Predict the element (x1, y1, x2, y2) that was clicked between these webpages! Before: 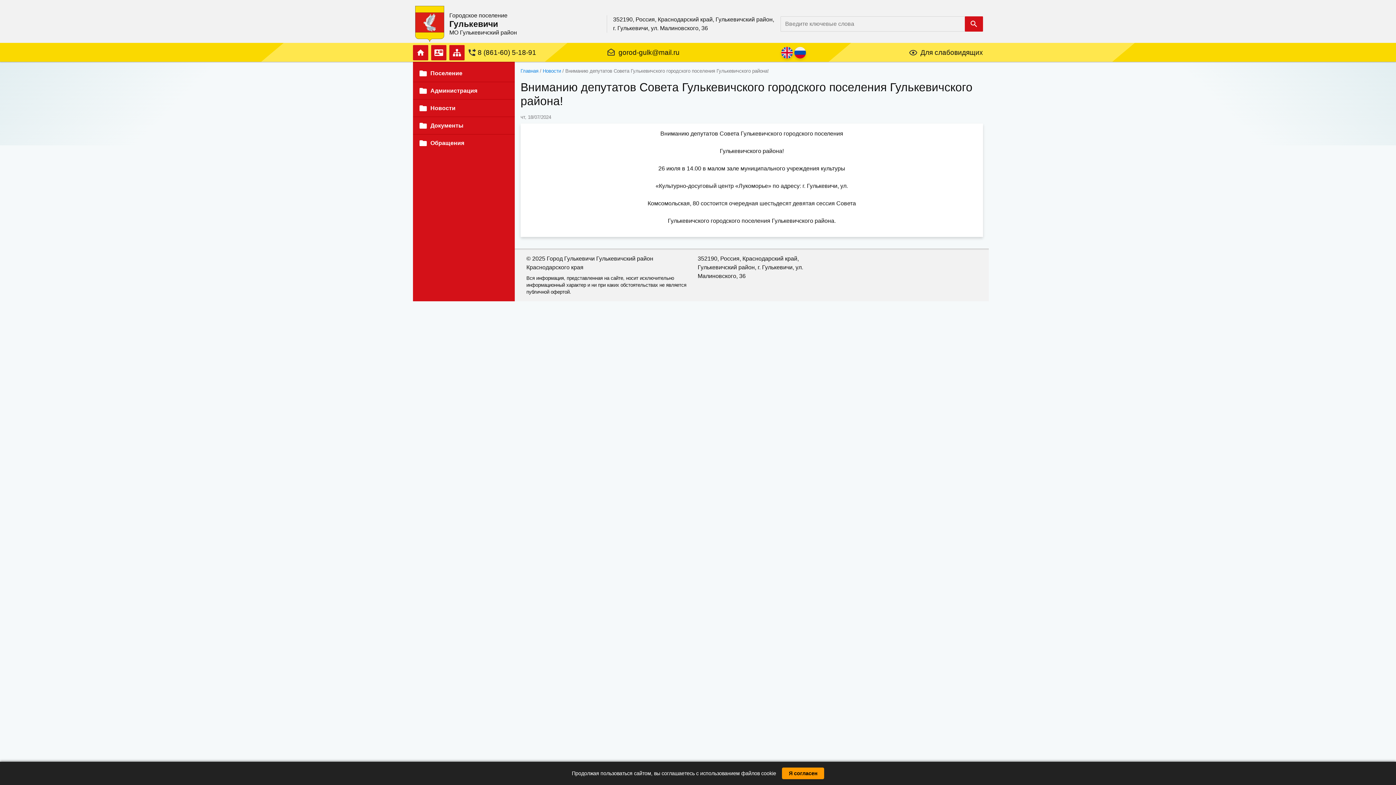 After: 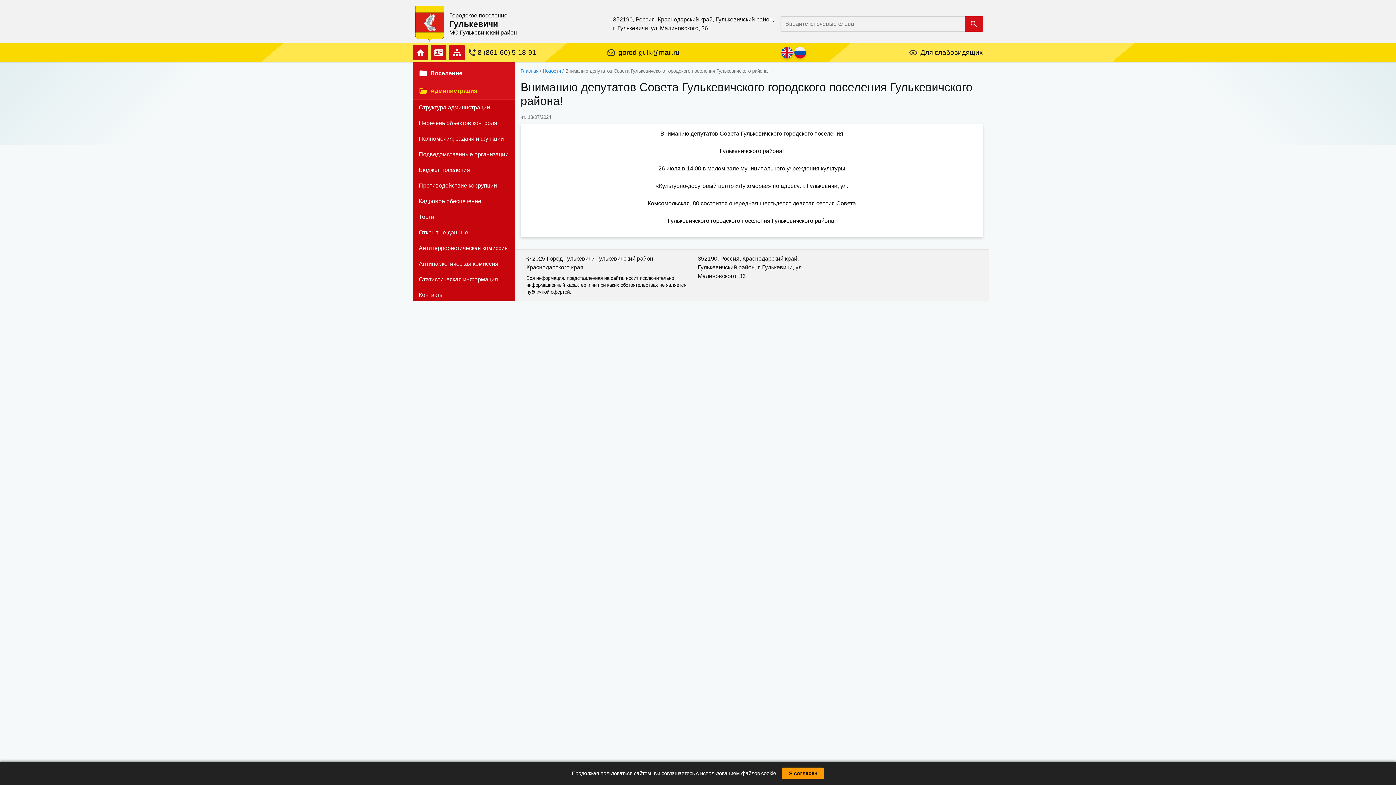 Action: bbox: (413, 82, 514, 99) label: Администрация